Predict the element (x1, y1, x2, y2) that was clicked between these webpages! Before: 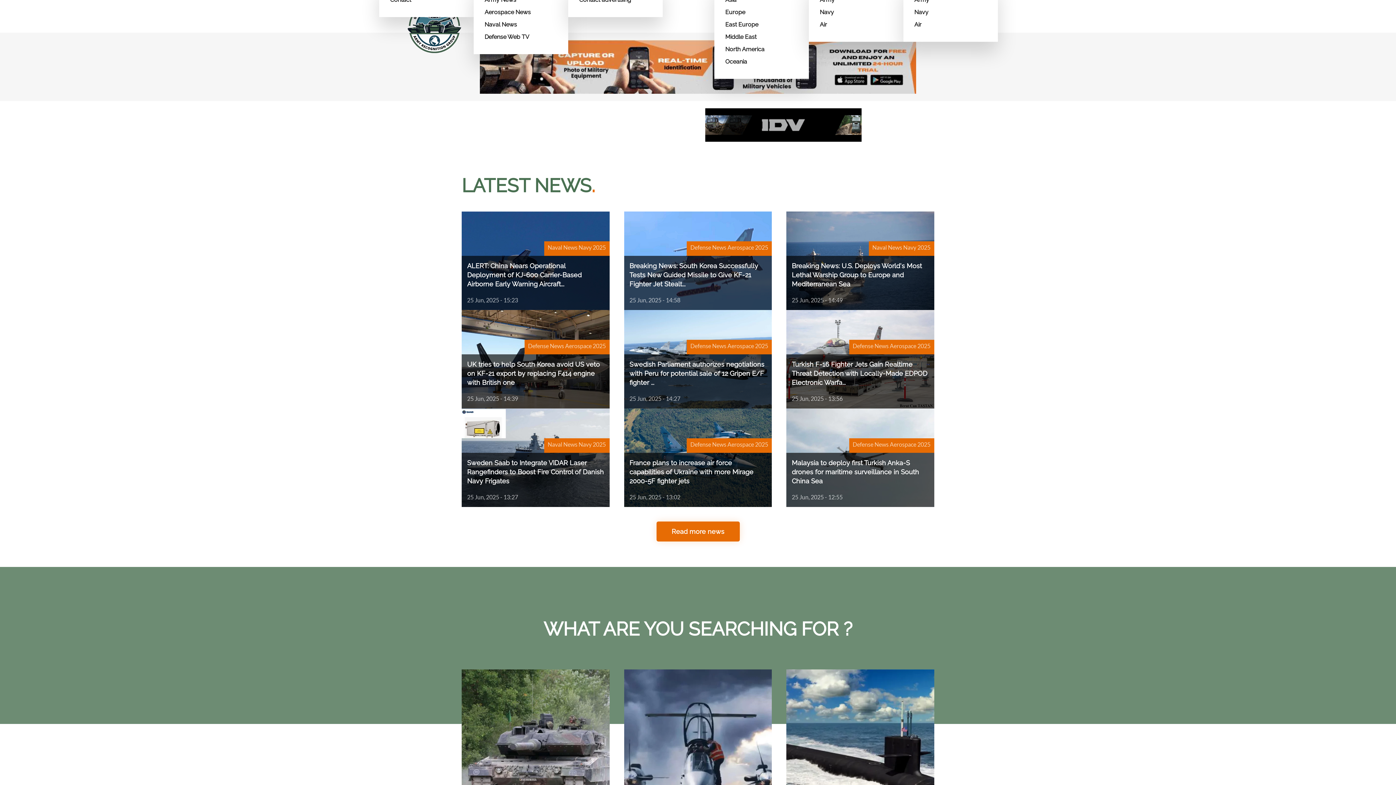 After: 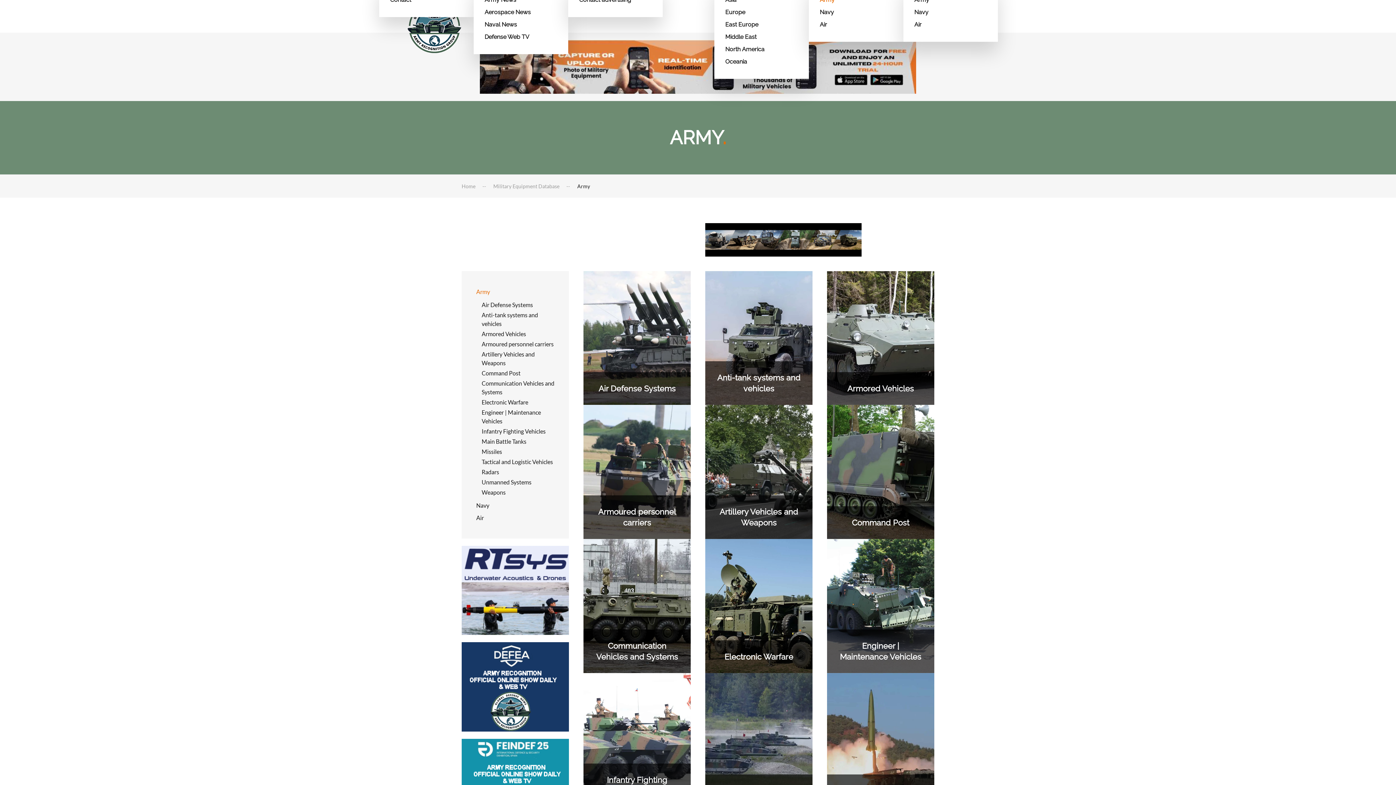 Action: bbox: (820, -6, 892, 6) label: Army